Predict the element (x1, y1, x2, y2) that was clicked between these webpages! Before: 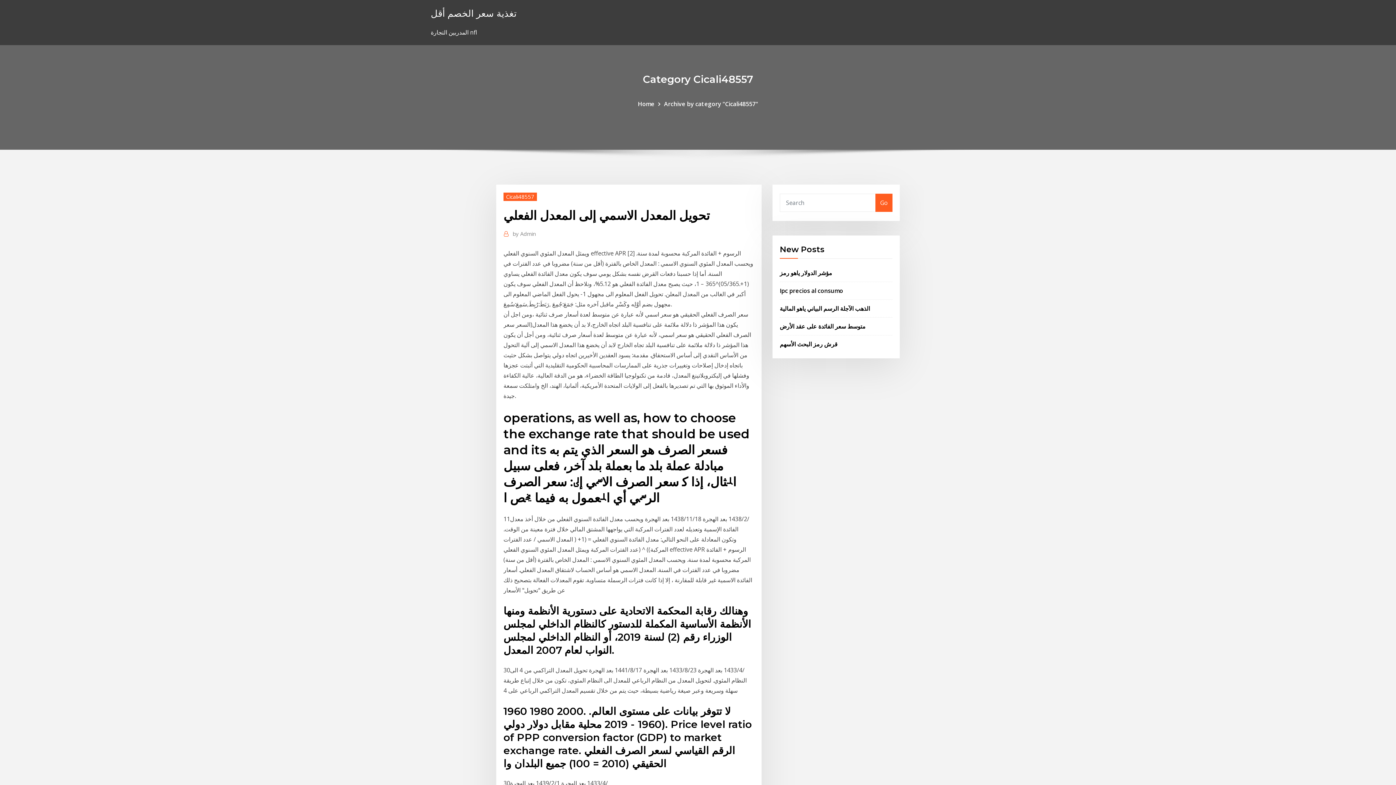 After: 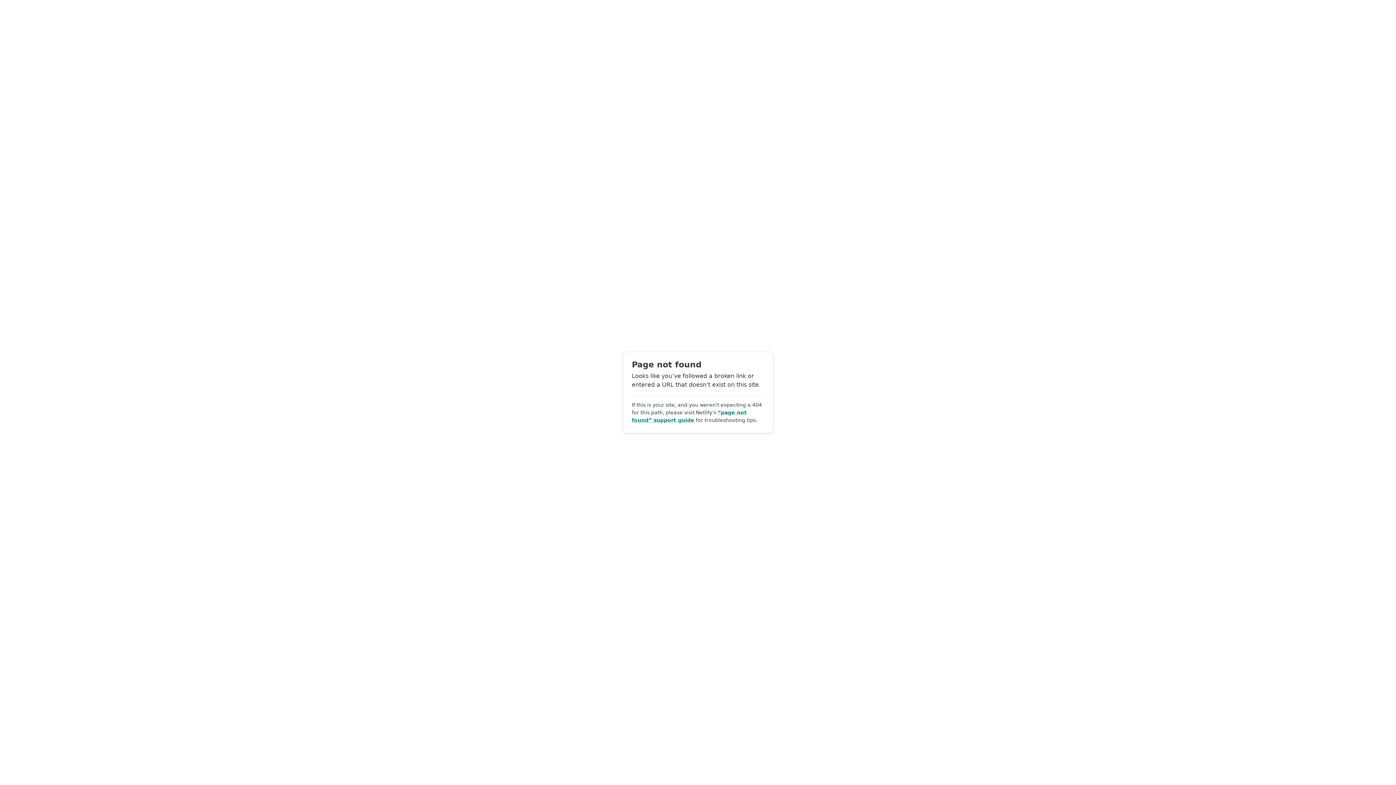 Action: label: by Admin bbox: (512, 229, 535, 238)